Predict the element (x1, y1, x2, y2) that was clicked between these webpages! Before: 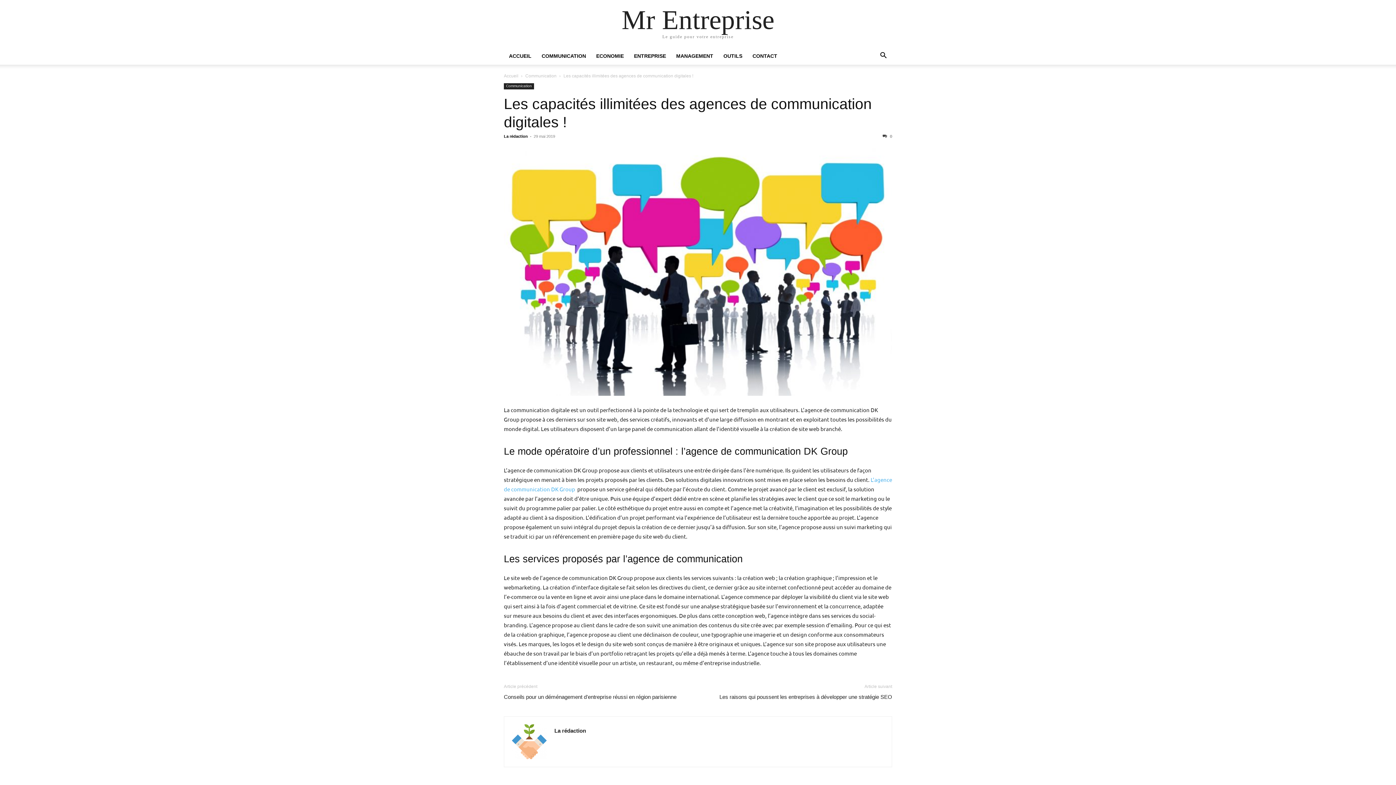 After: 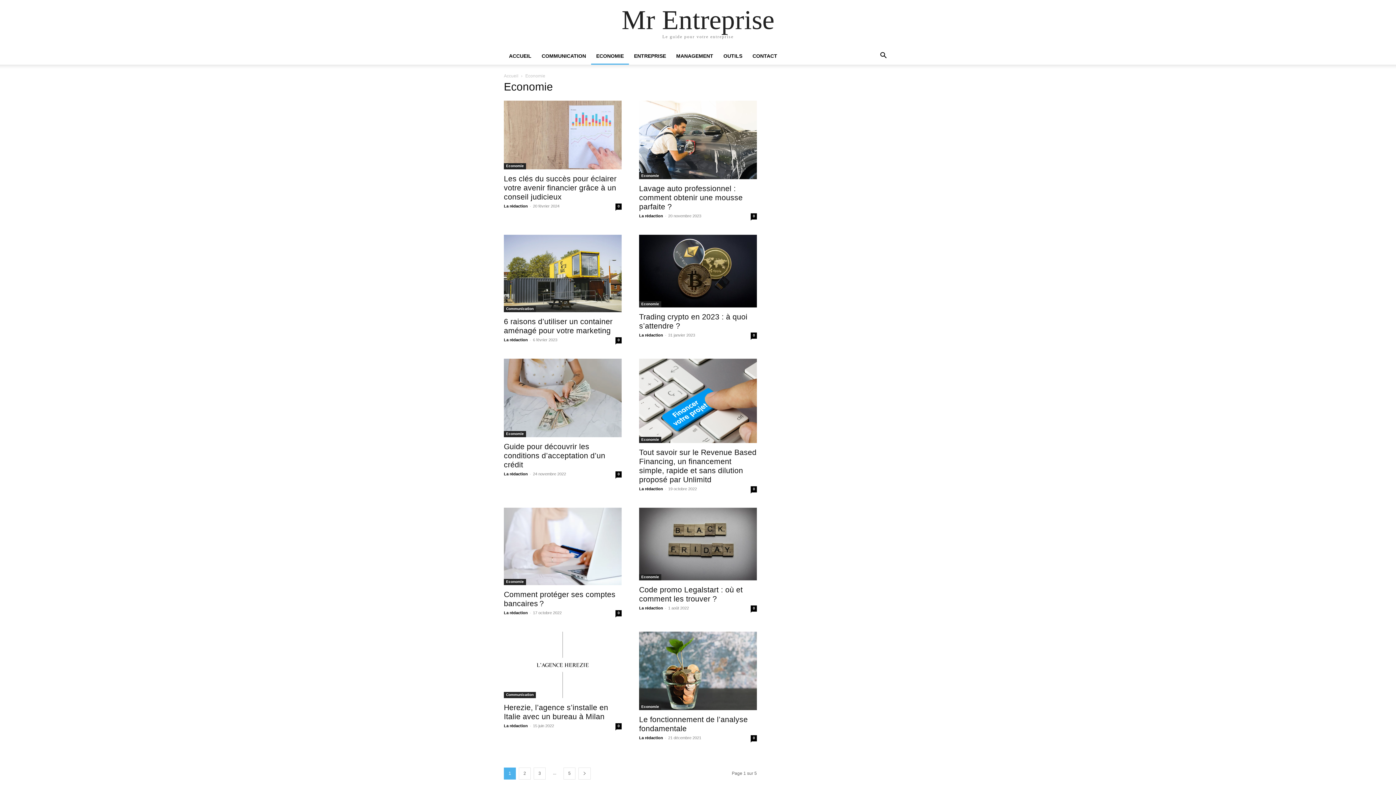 Action: bbox: (591, 53, 629, 58) label: ECONOMIE